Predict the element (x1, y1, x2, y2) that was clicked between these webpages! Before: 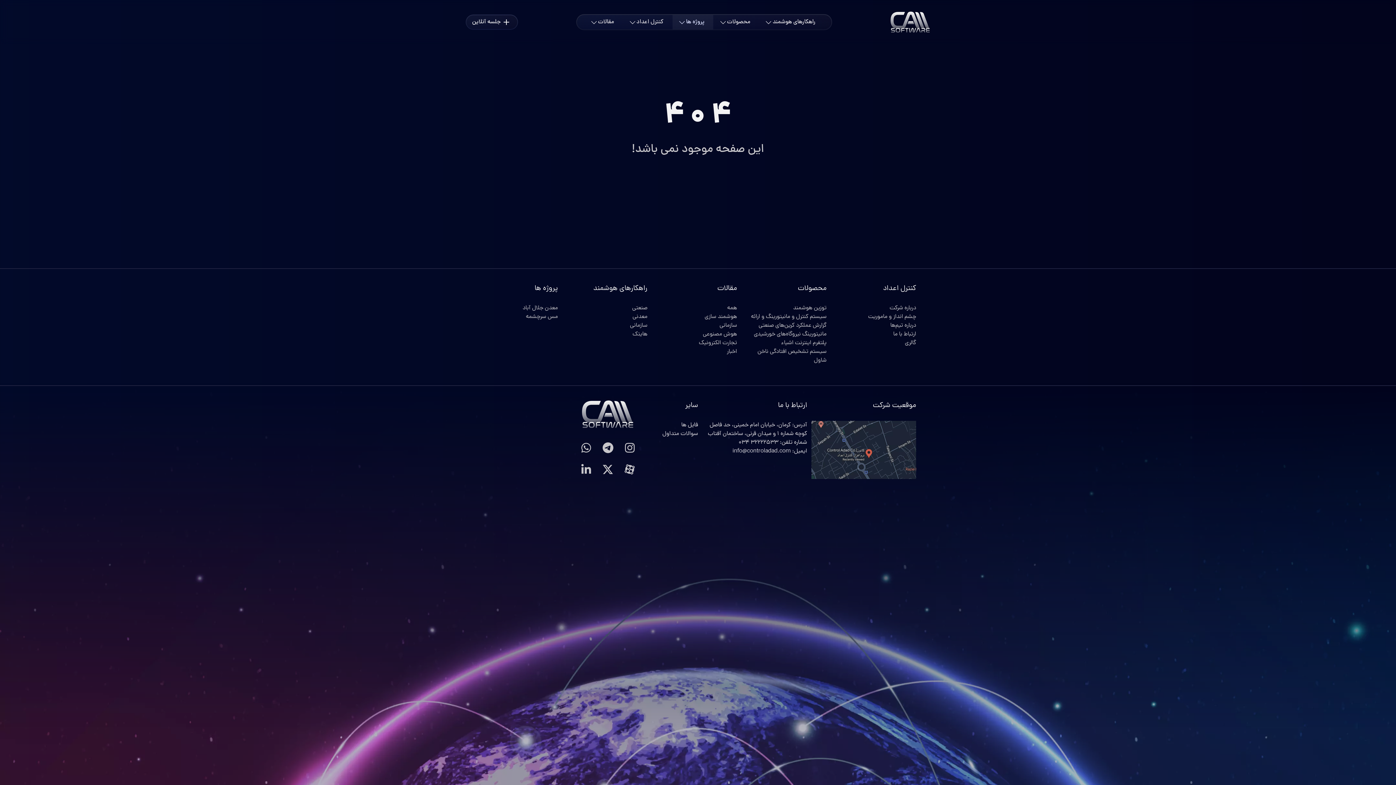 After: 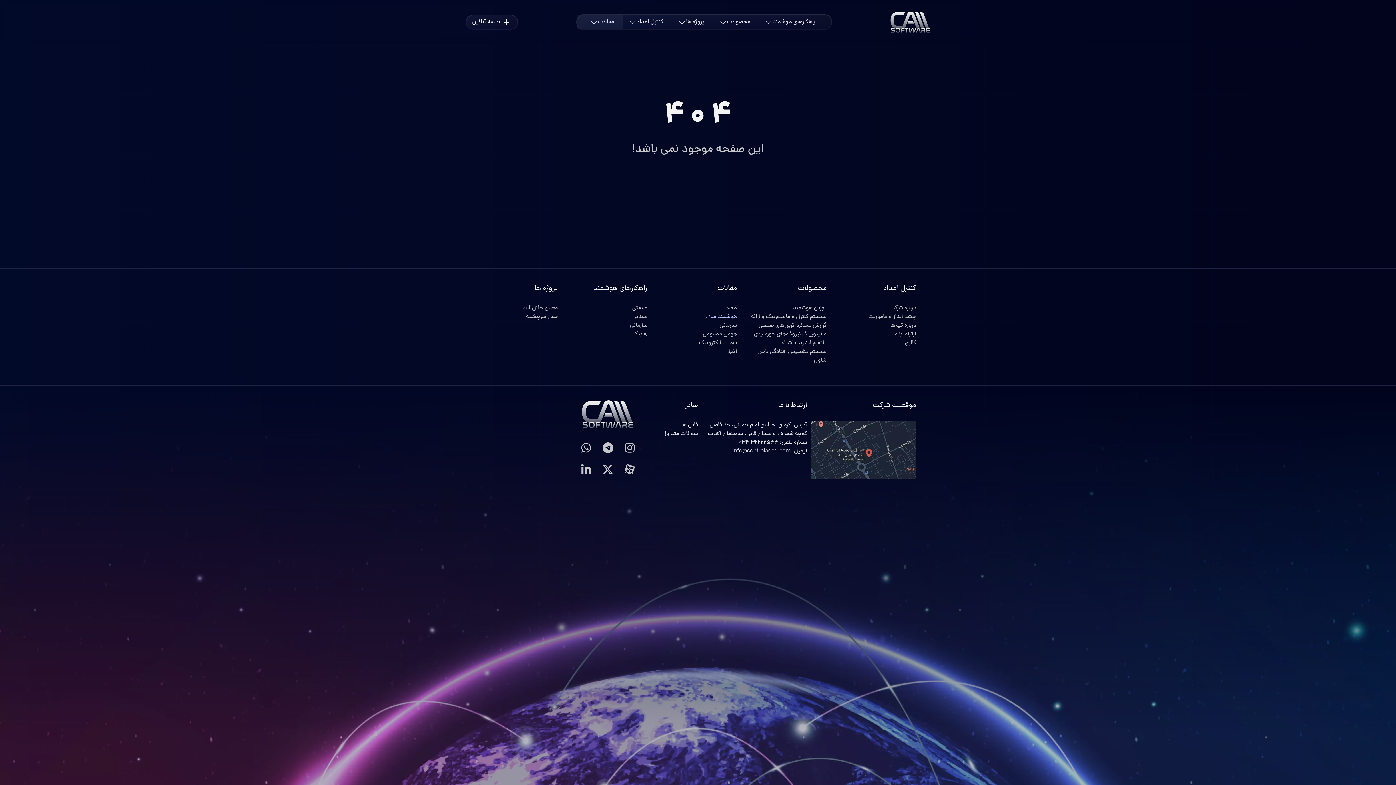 Action: label: هوشمند سازی bbox: (698, 312, 737, 321)